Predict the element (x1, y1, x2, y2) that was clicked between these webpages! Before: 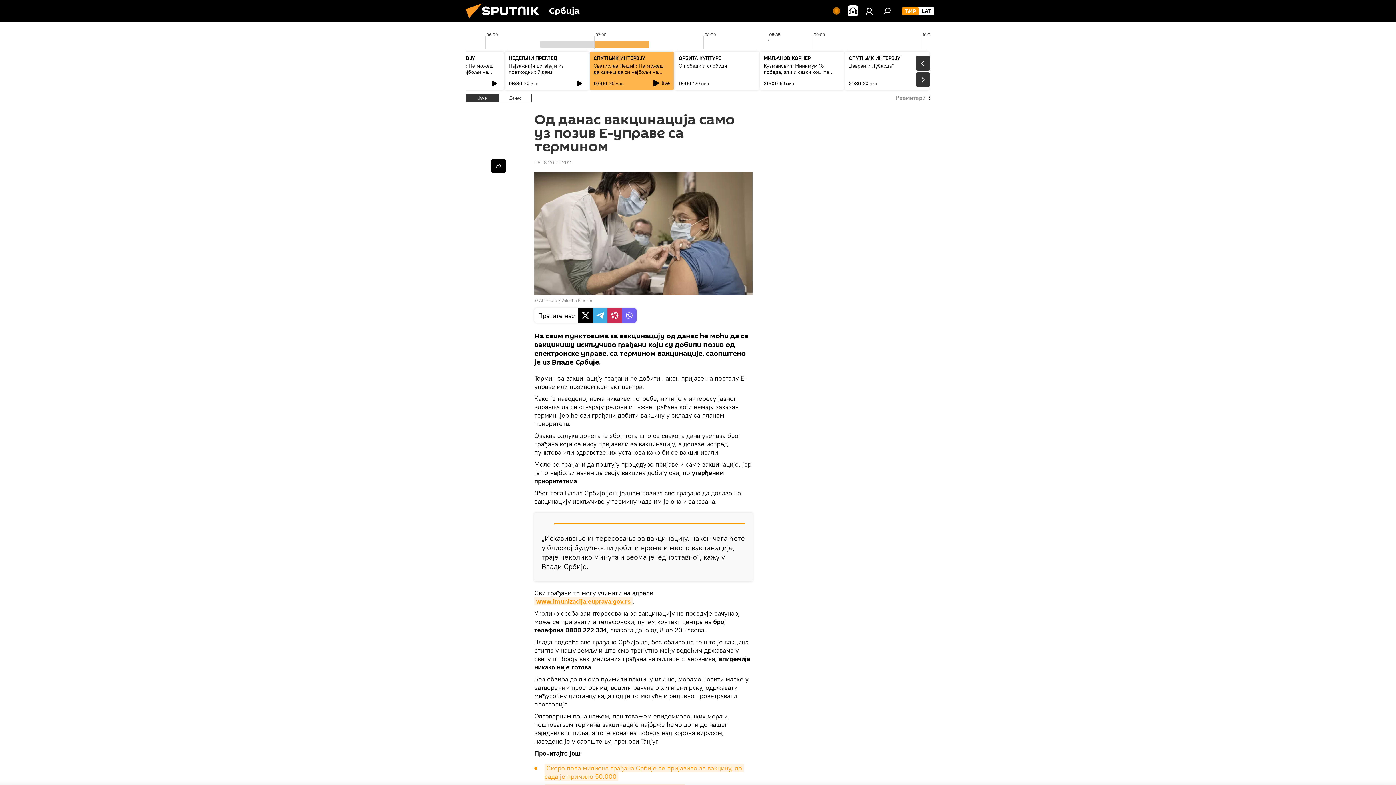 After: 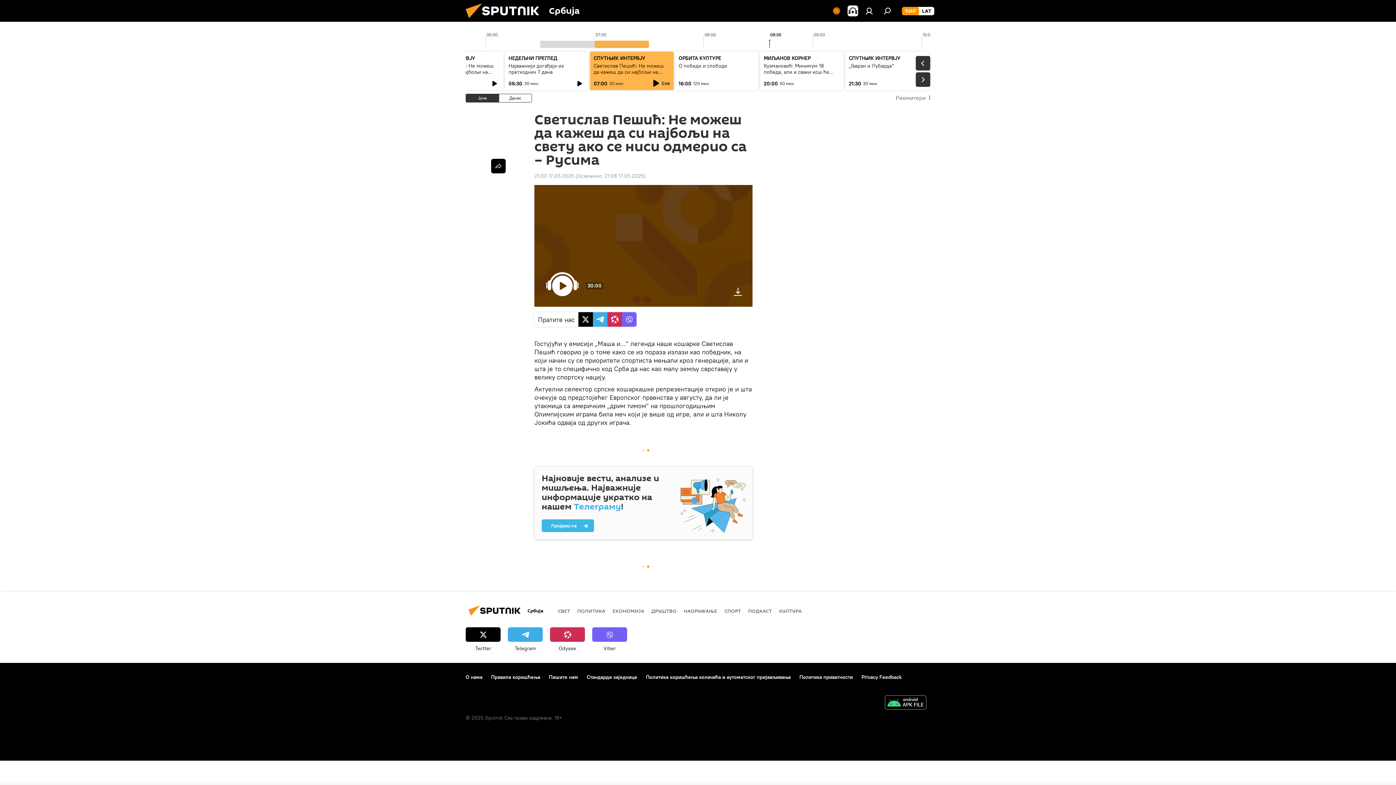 Action: label: Светислав Пешић: Не можеш да кажеш да си најбољи на свету ако се ниси одмерио са – Русима bbox: (593, 62, 669, 87)